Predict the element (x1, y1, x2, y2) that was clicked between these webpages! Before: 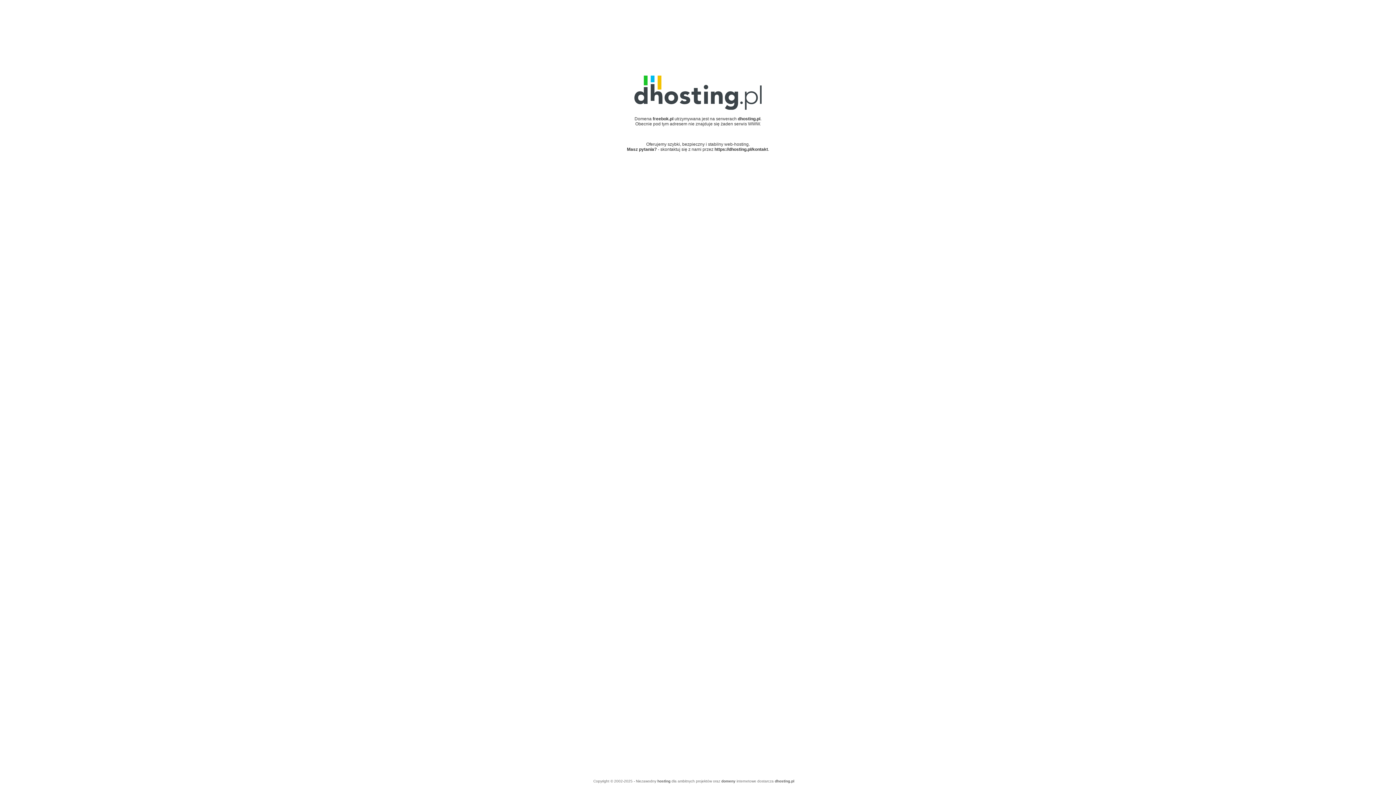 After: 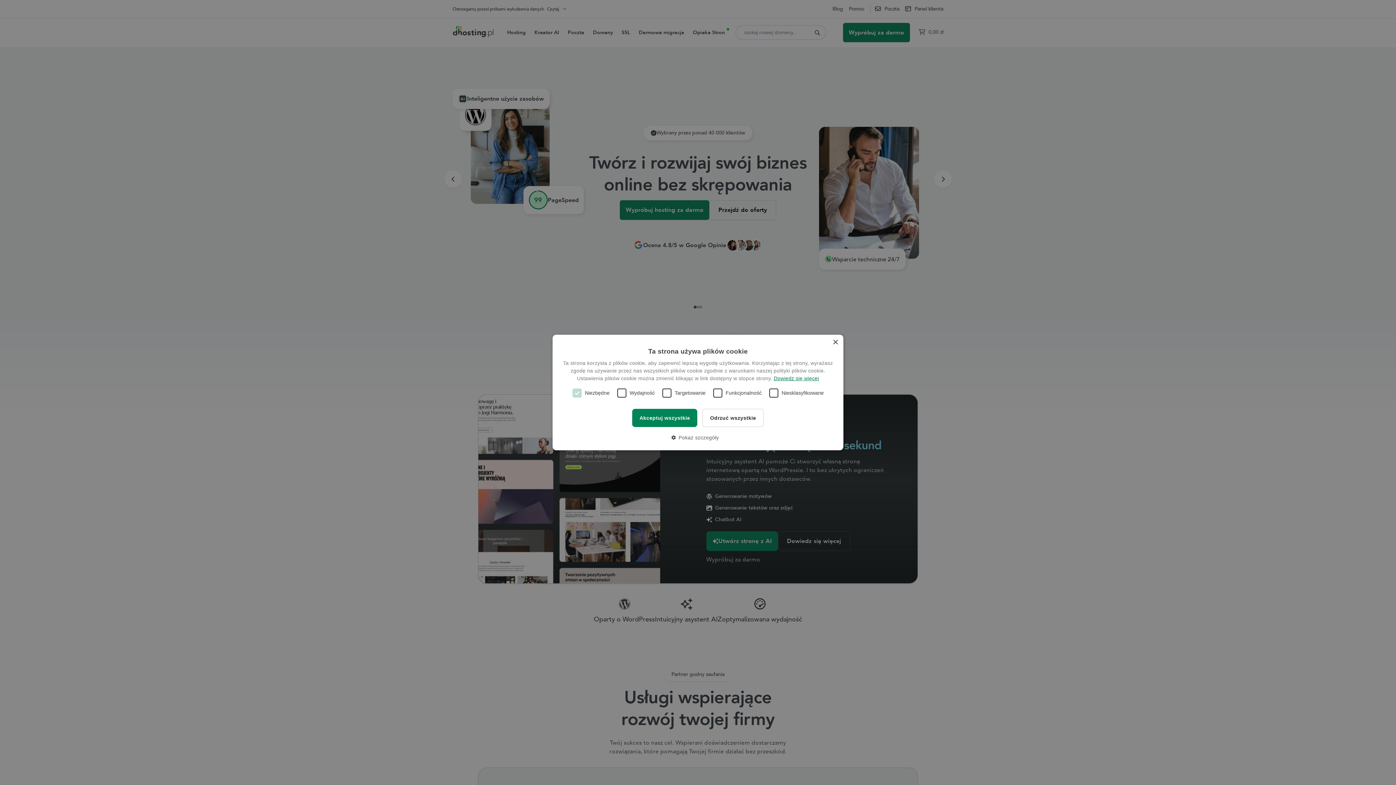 Action: label: dhosting.pl bbox: (738, 116, 760, 121)